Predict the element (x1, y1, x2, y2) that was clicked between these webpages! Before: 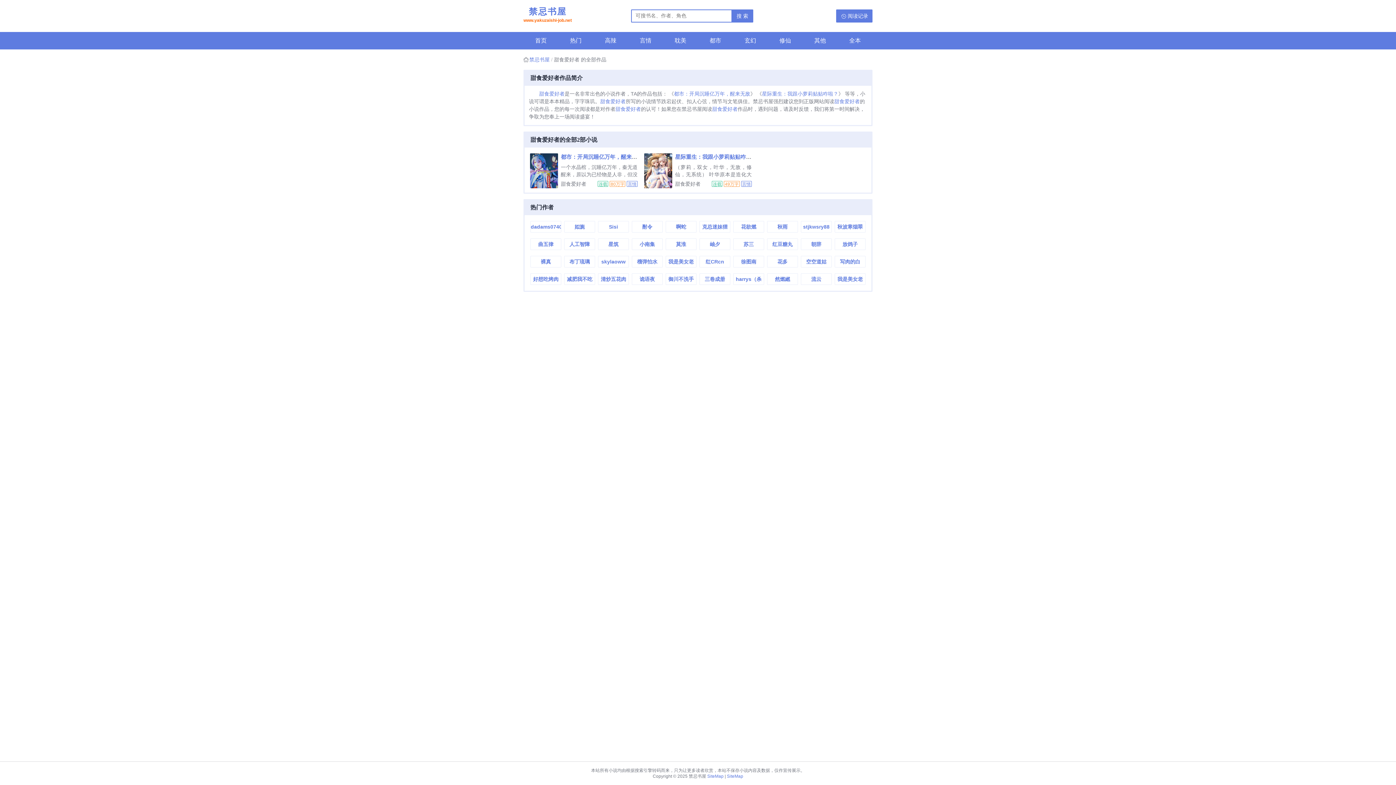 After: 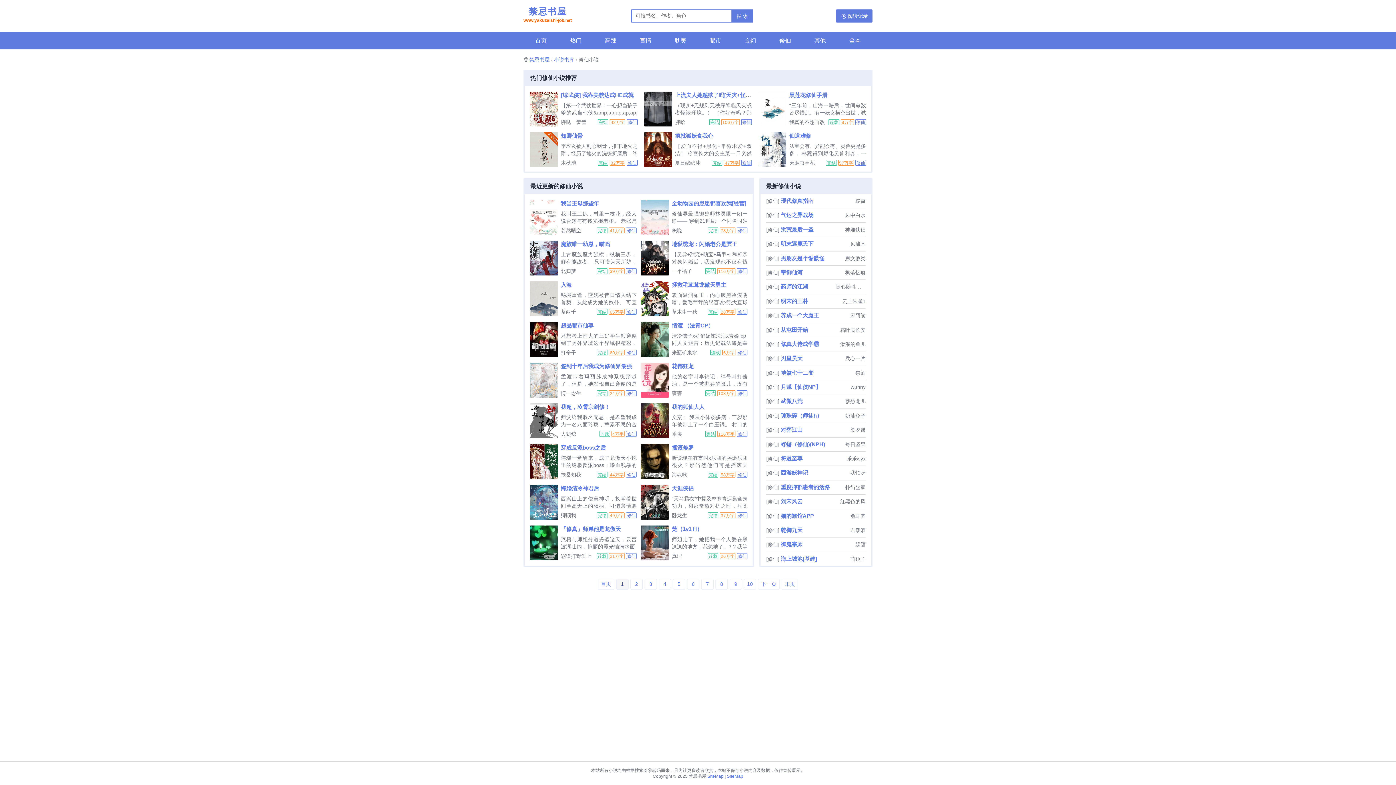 Action: label: 修仙 bbox: (768, 32, 802, 49)